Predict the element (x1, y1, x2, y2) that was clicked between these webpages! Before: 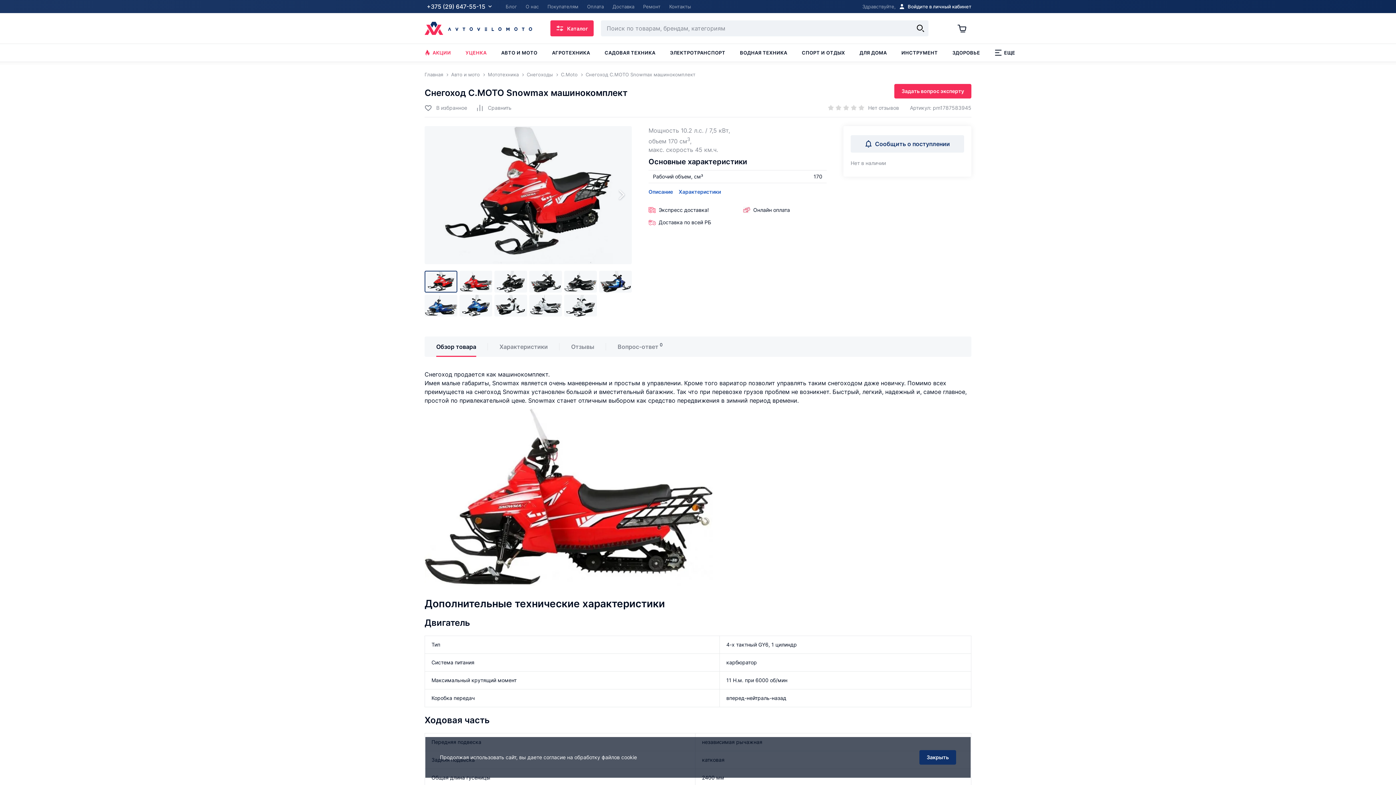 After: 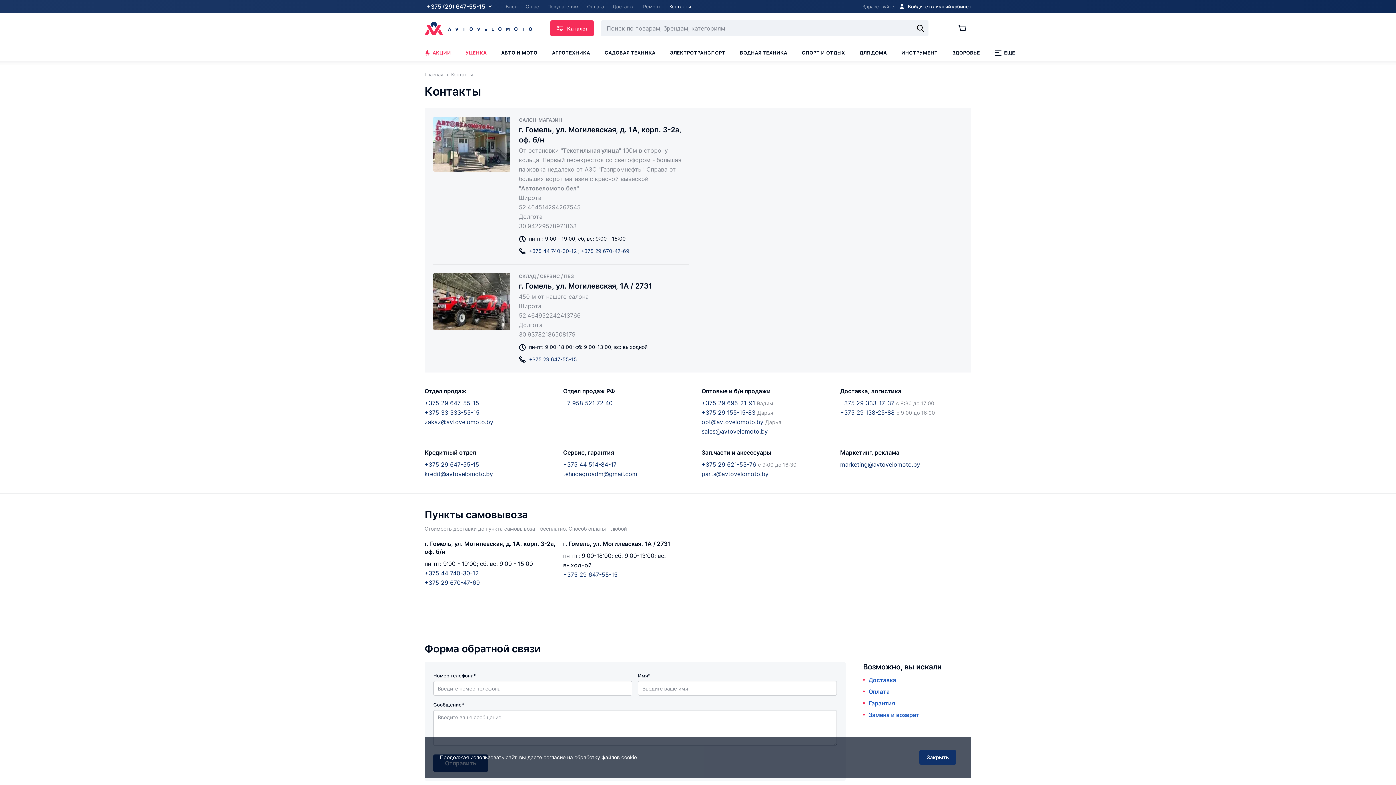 Action: bbox: (667, 0, 693, 13) label: Контакты